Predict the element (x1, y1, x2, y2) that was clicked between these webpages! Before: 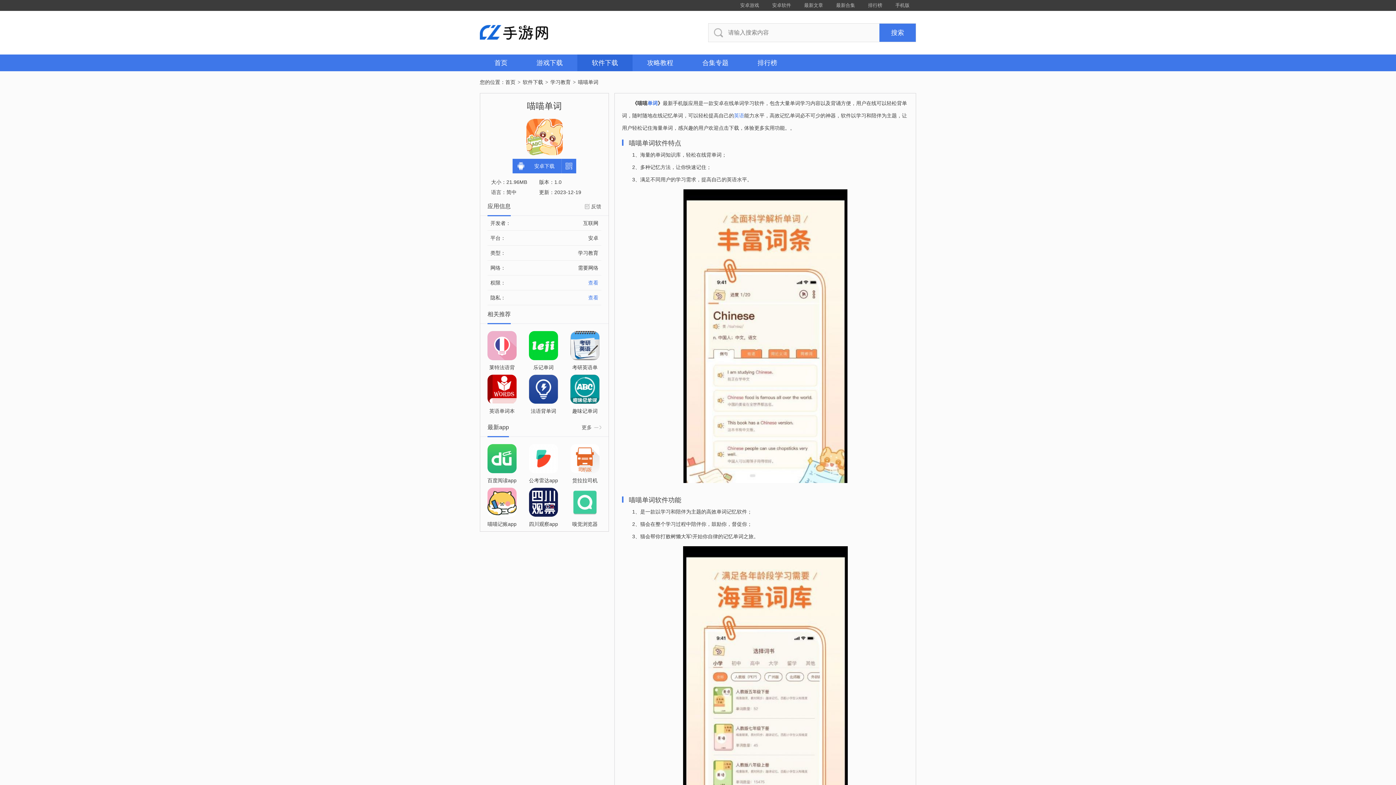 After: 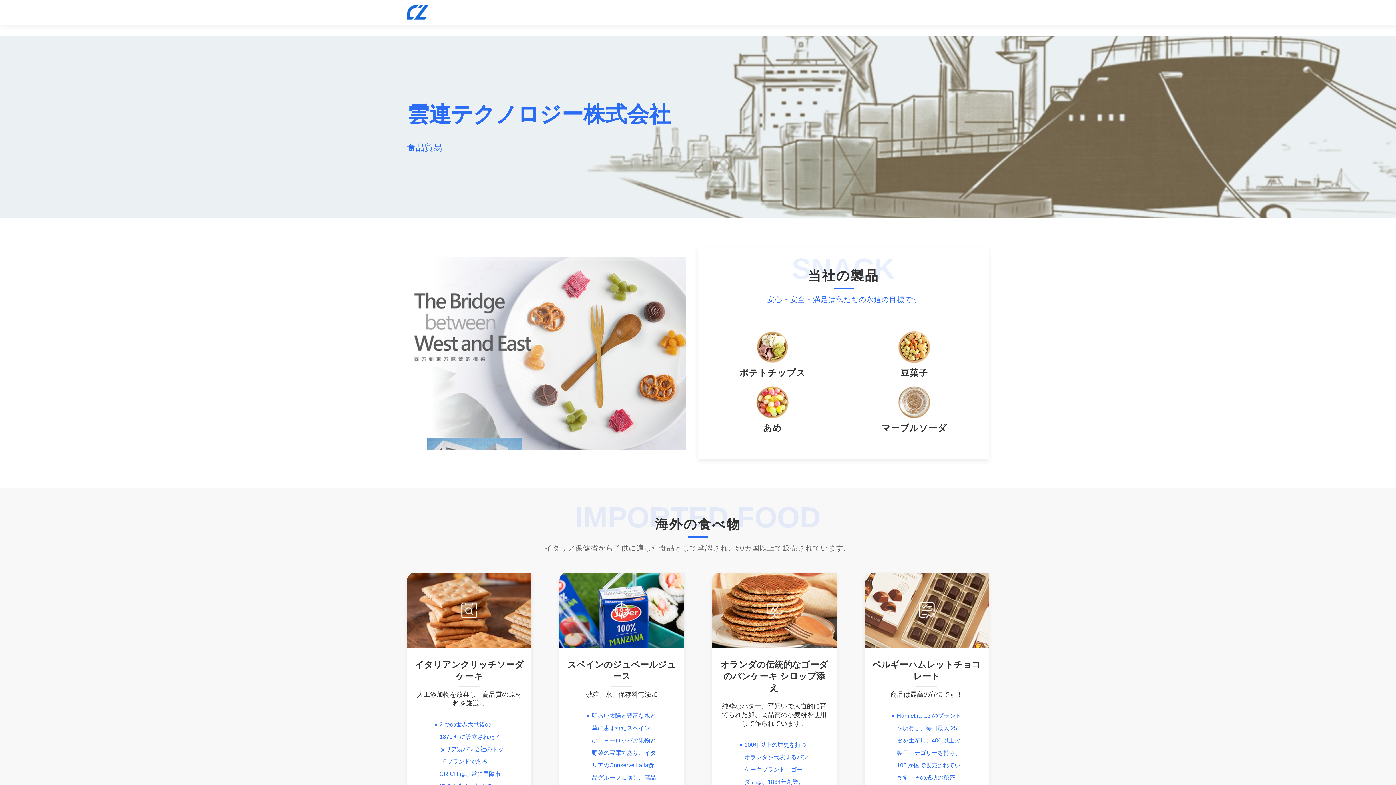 Action: label: 首页 bbox: (505, 79, 515, 85)